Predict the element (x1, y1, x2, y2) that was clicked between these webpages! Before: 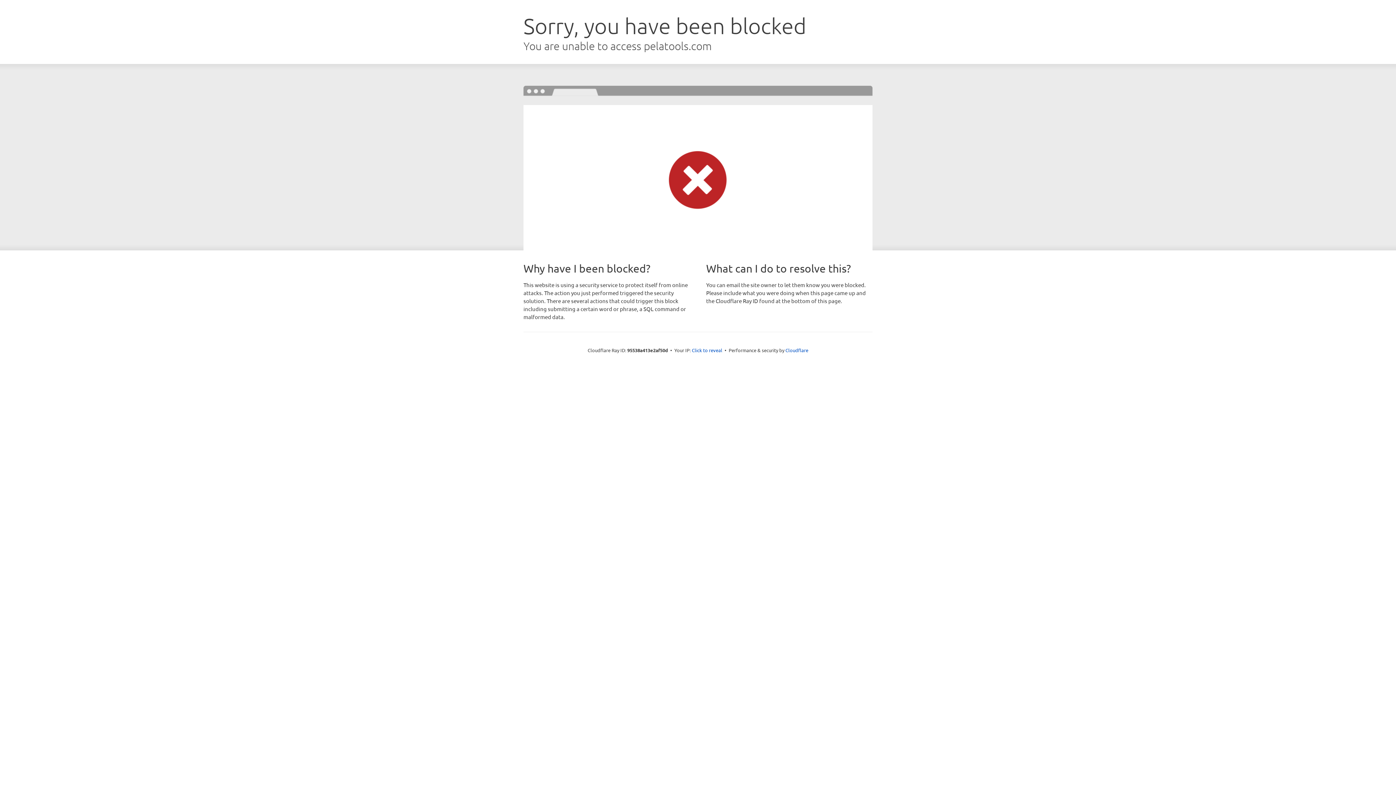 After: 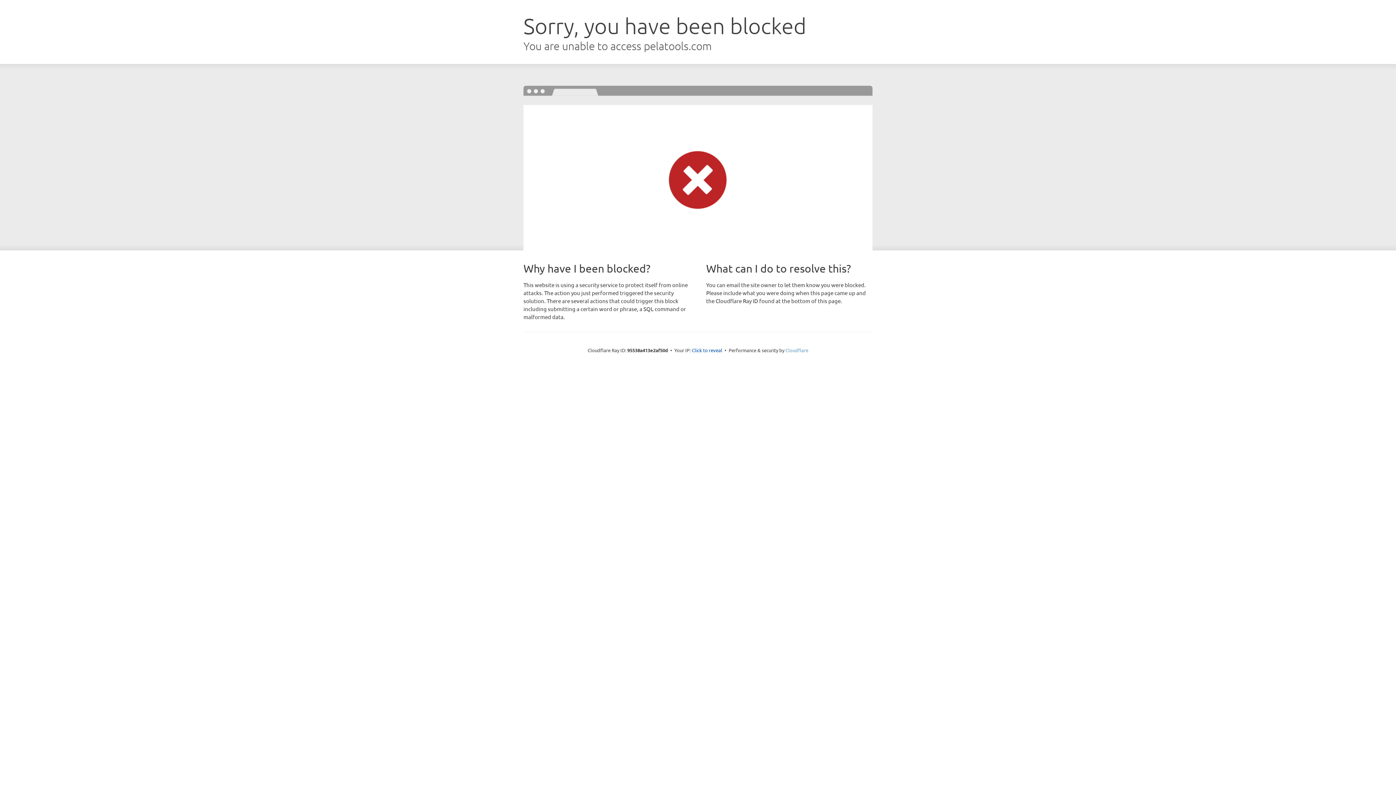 Action: label: Cloudflare bbox: (785, 347, 808, 353)